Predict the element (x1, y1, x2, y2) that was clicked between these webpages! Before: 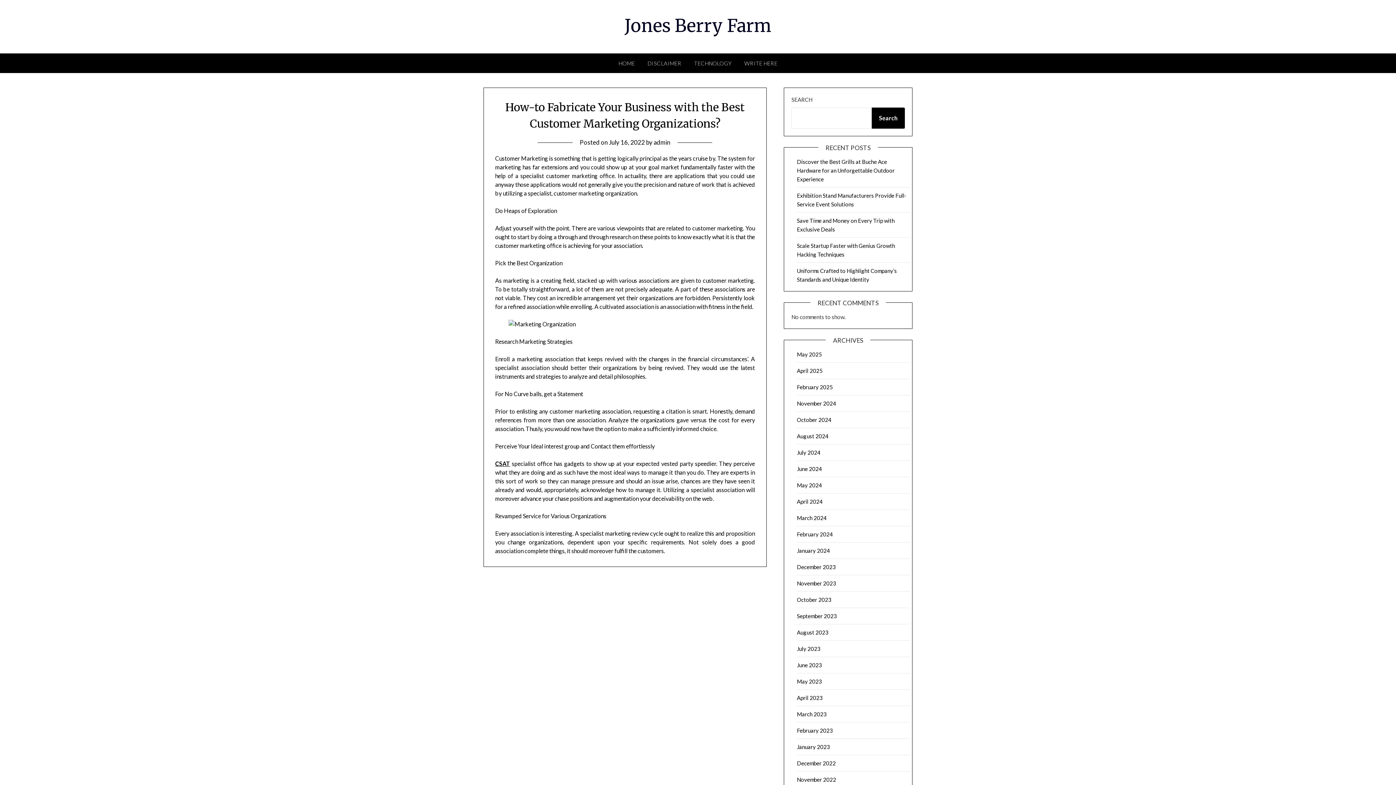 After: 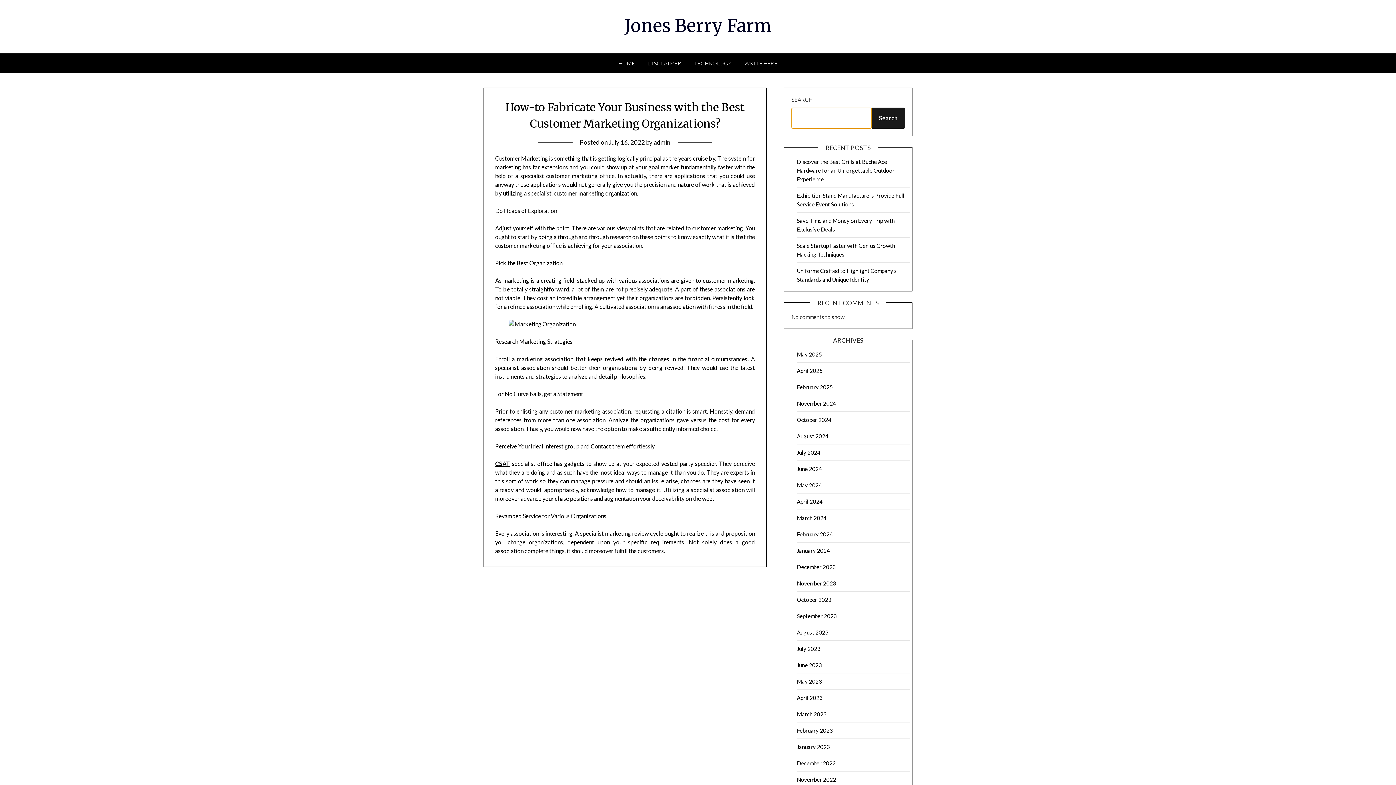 Action: bbox: (871, 107, 905, 128) label: Search